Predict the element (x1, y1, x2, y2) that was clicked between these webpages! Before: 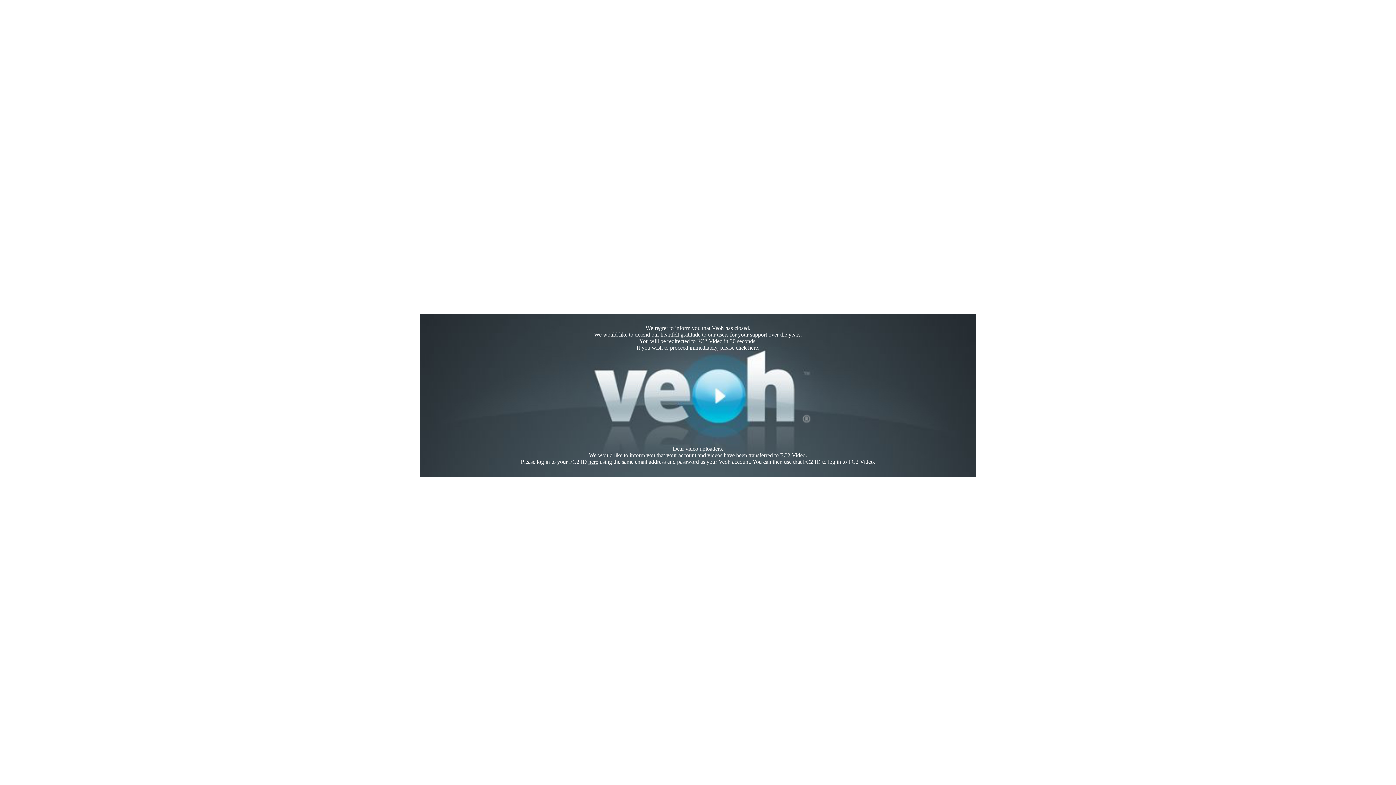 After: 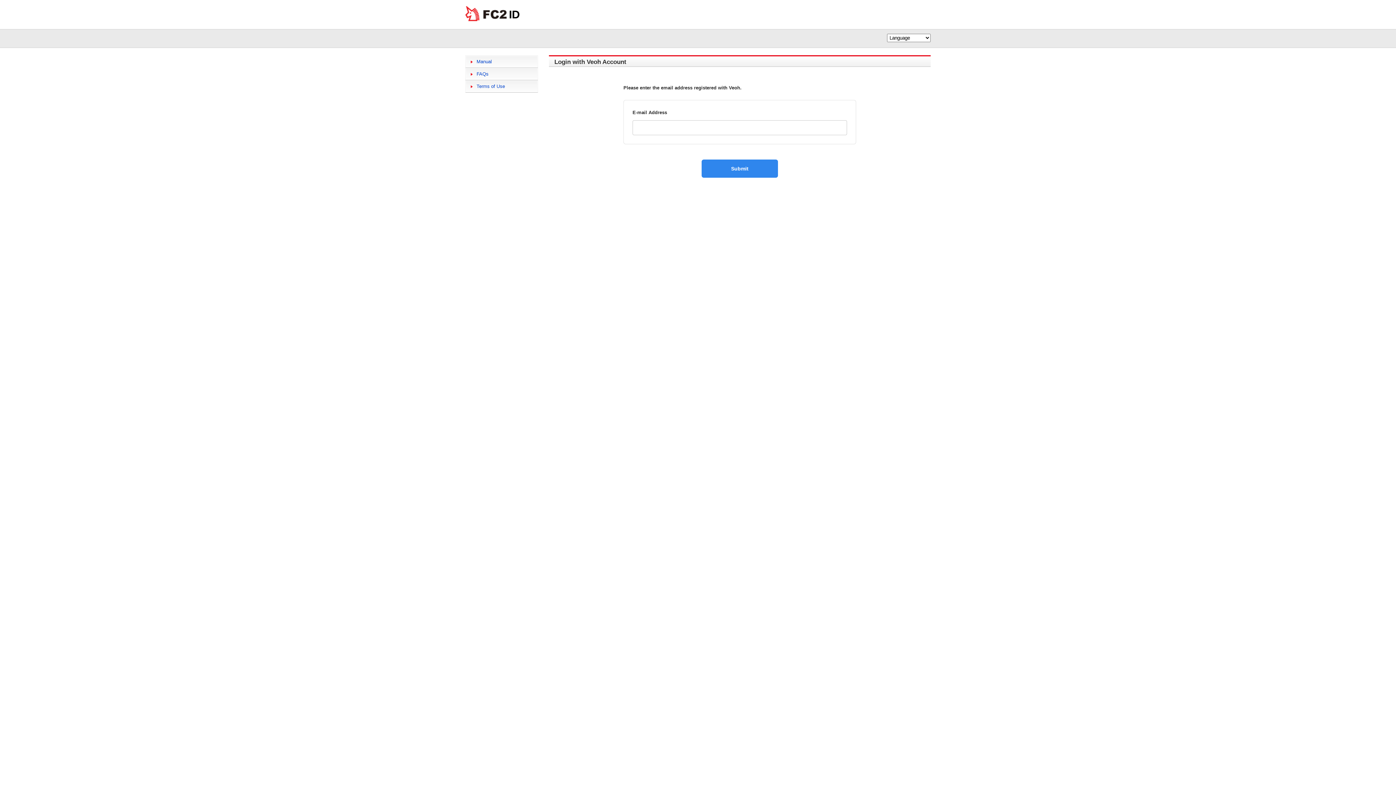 Action: bbox: (588, 458, 598, 465) label: here